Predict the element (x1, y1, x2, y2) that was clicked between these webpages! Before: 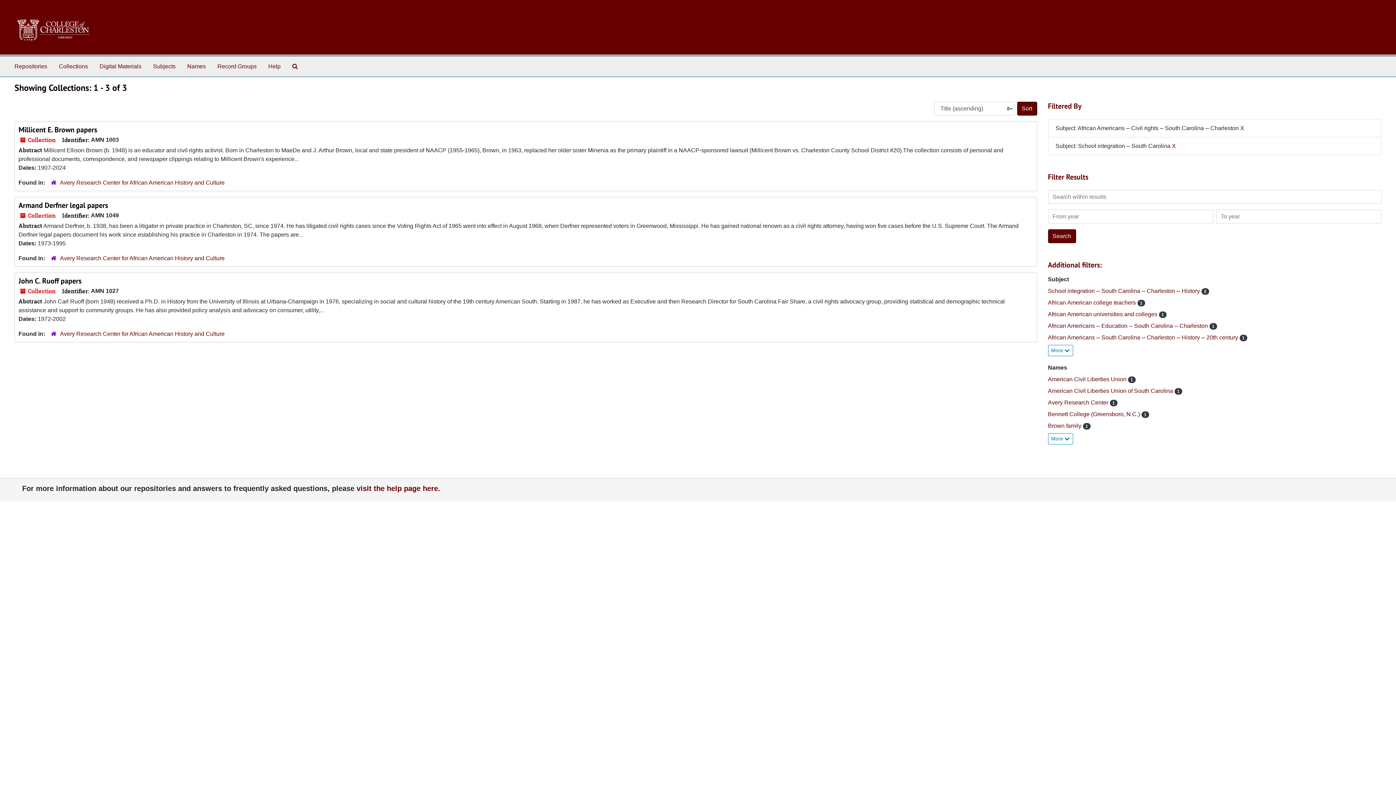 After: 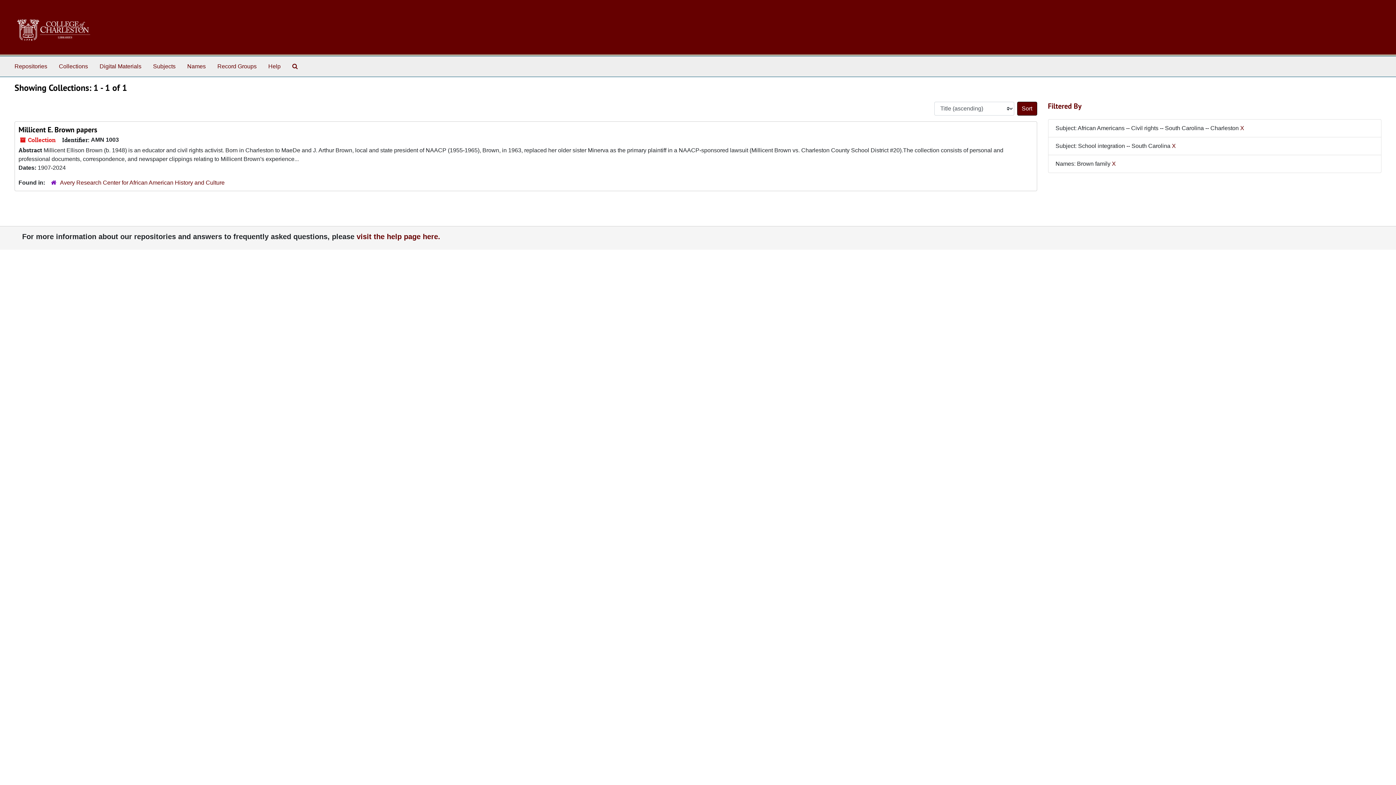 Action: bbox: (1048, 422, 1083, 429) label: Brown family 